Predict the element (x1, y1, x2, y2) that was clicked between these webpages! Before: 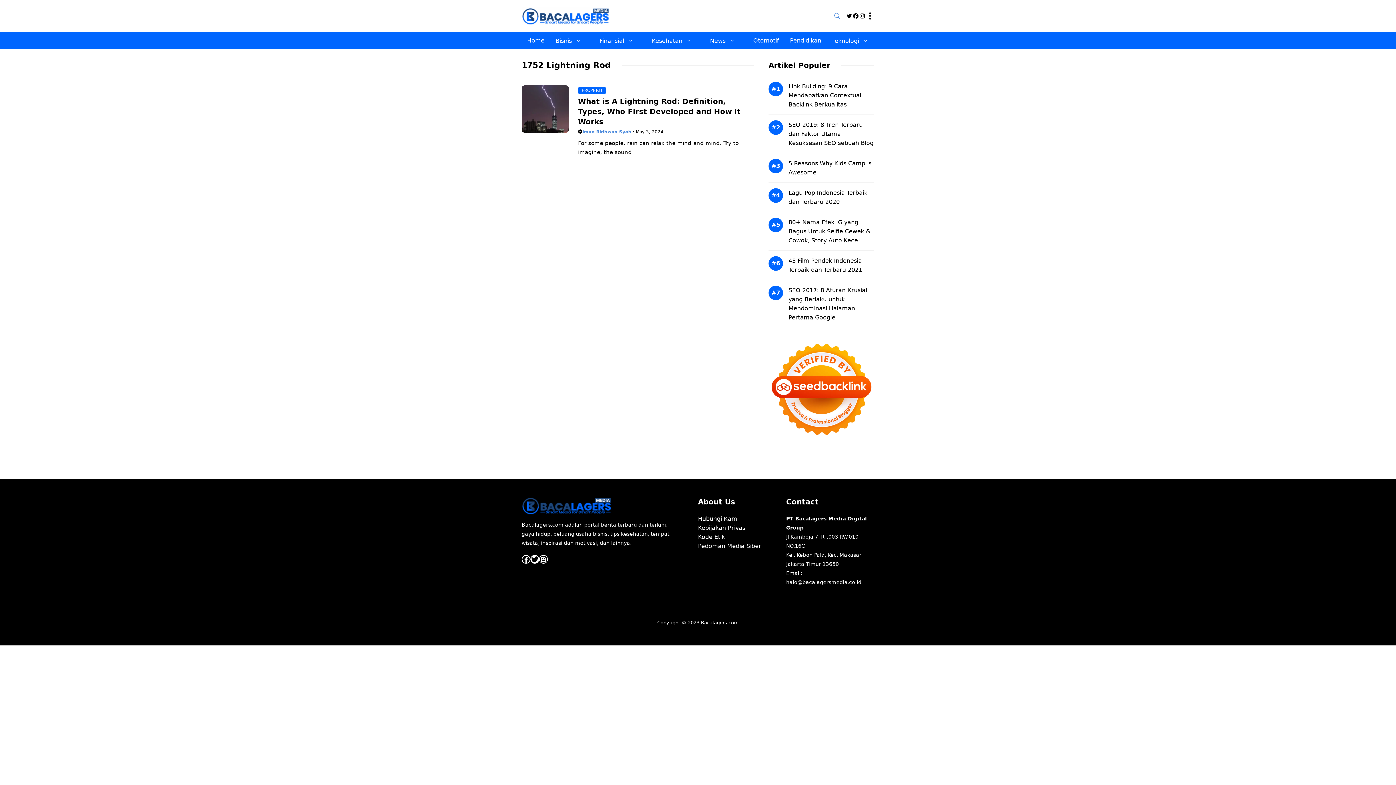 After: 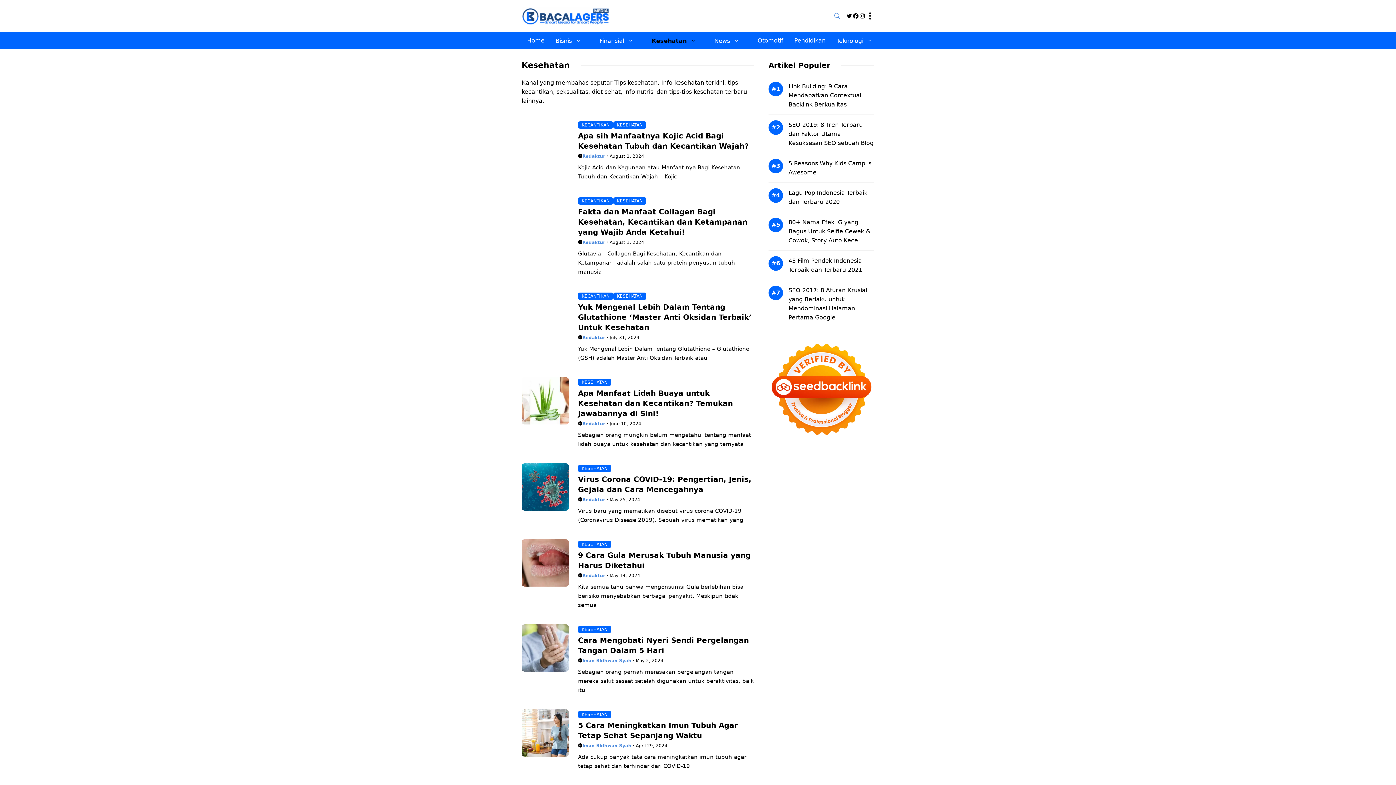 Action: label: Kesehatan bbox: (646, 32, 704, 49)